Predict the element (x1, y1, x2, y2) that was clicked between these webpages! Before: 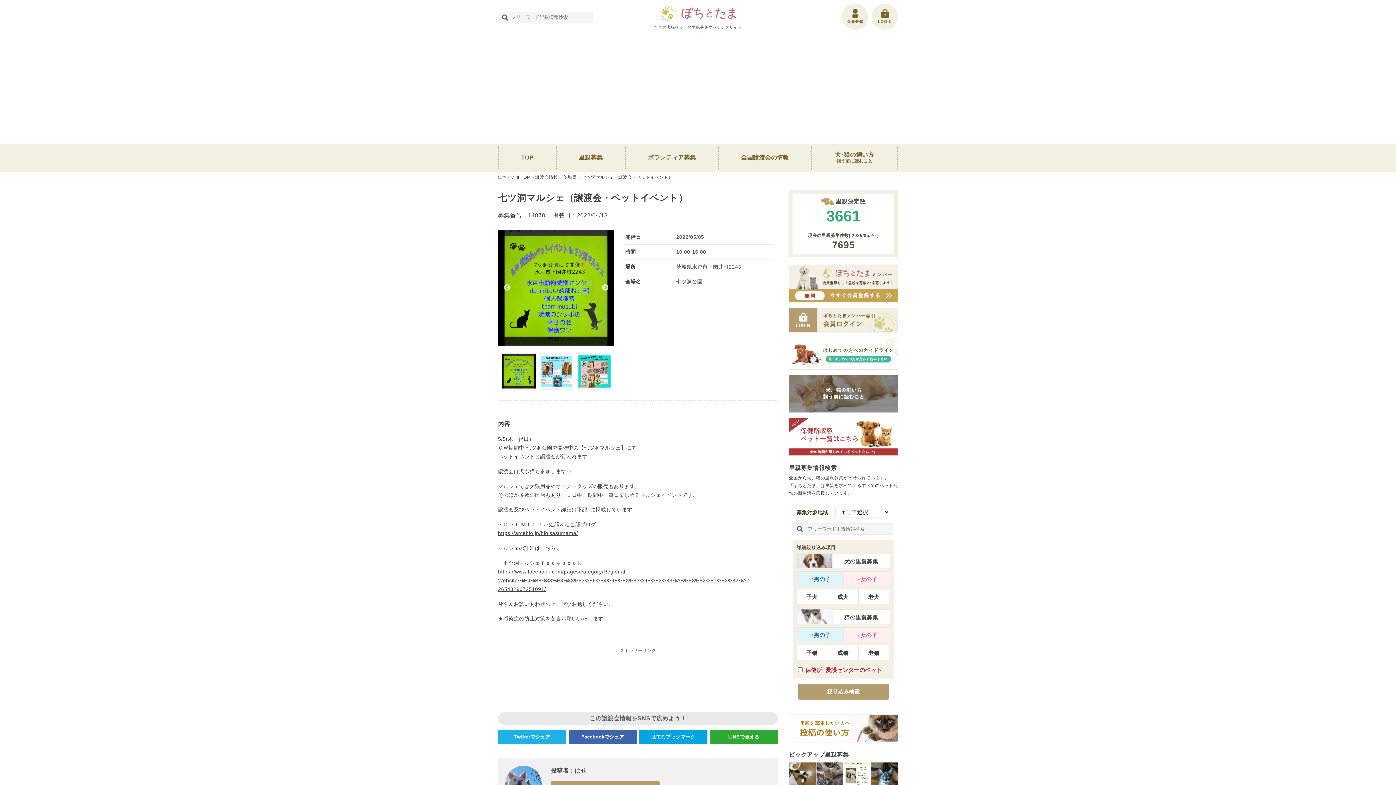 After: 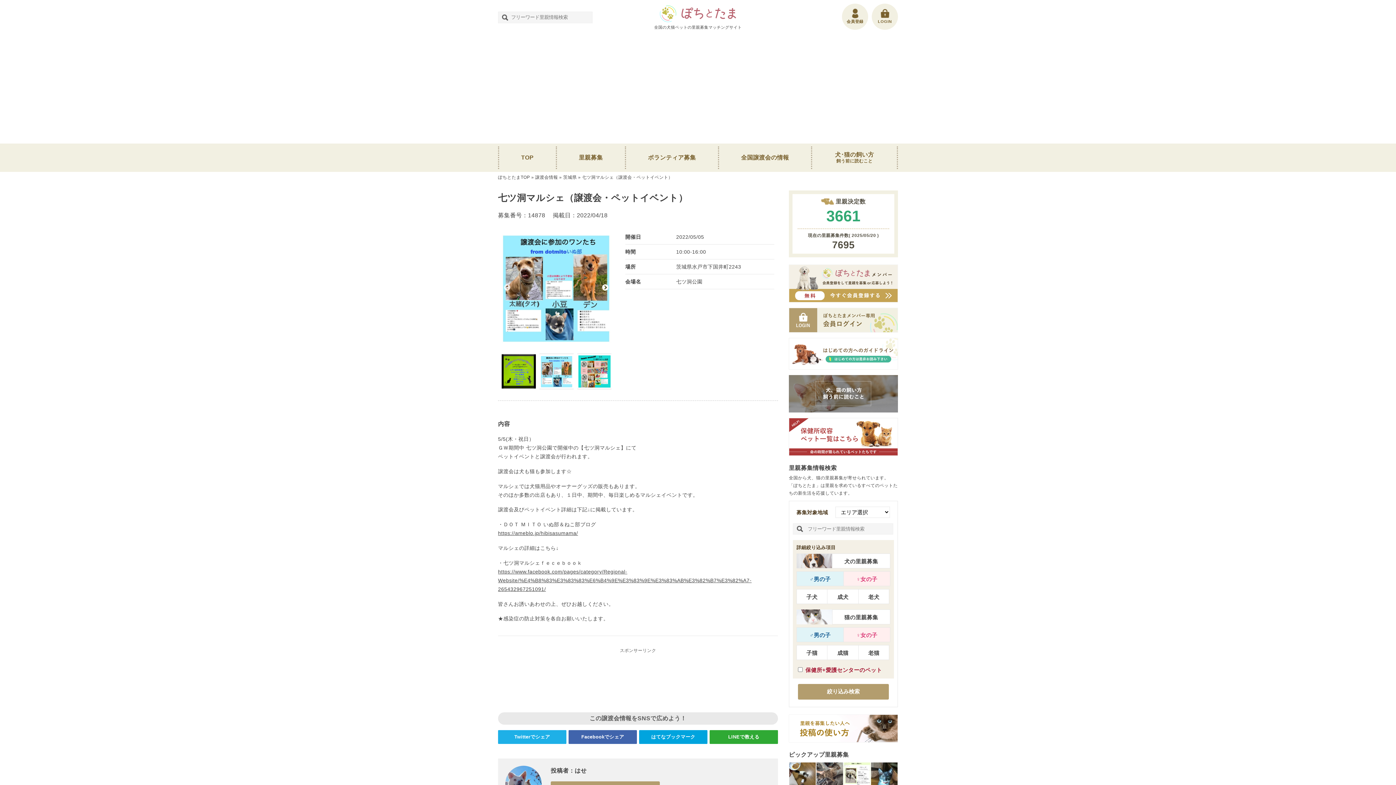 Action: bbox: (601, 284, 609, 291) label: Next